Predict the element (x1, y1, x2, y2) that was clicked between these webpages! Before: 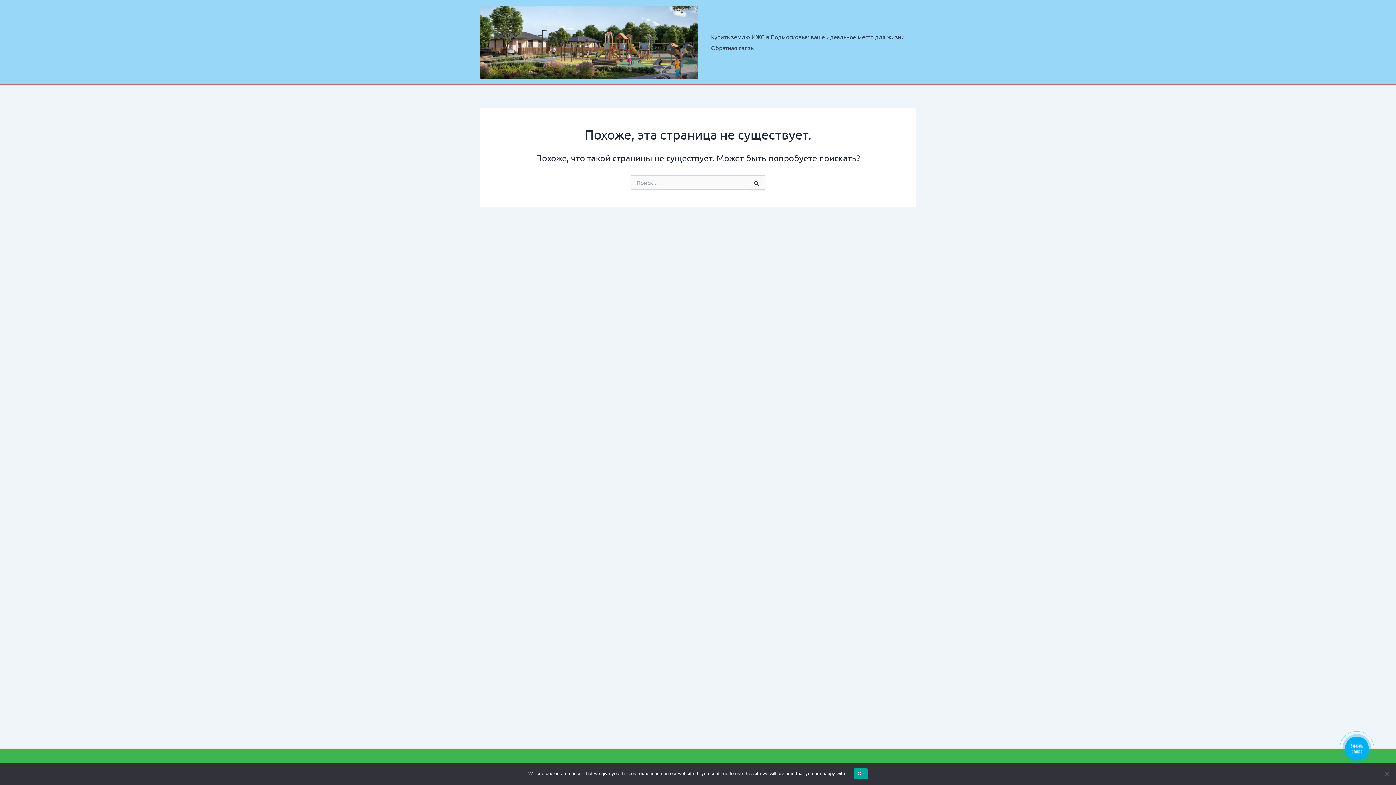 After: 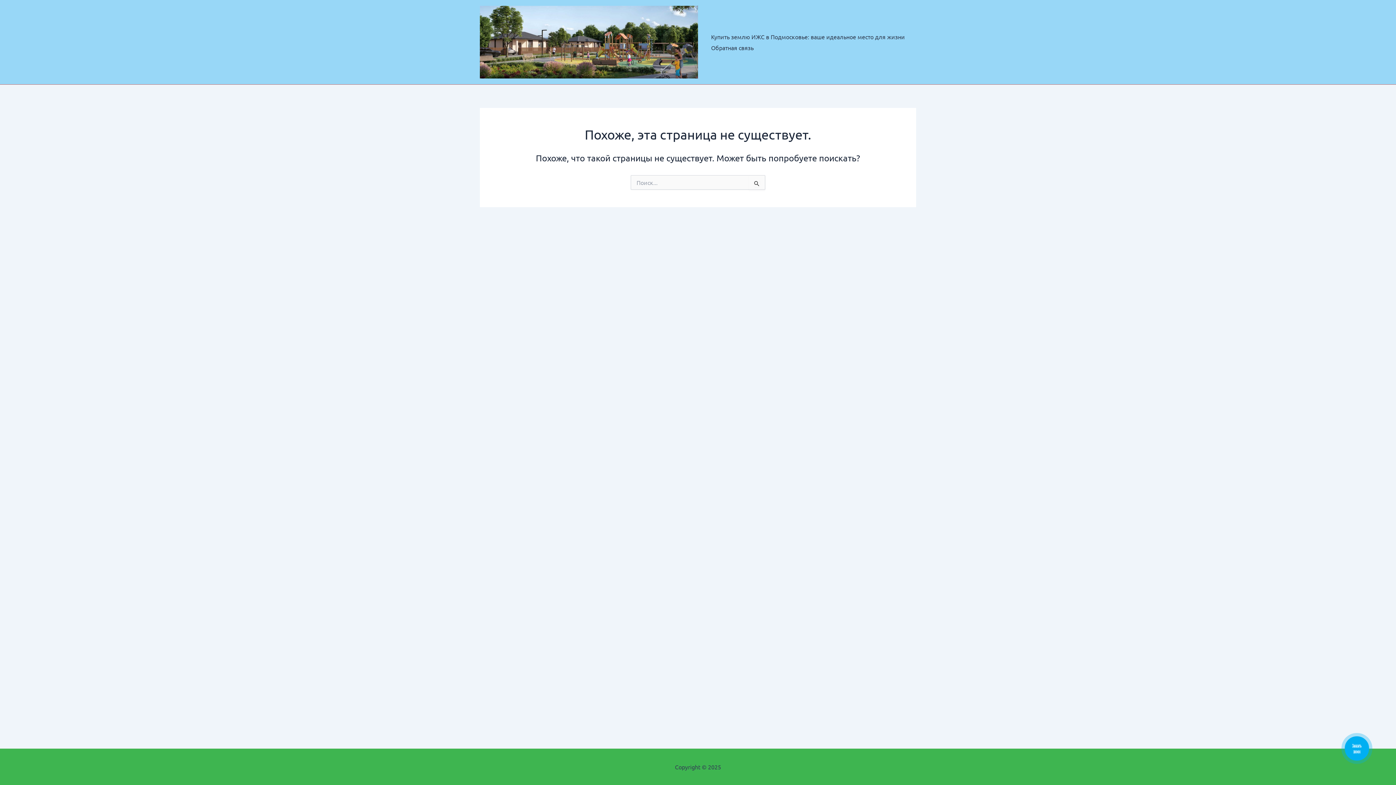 Action: label: Ok bbox: (854, 768, 867, 779)